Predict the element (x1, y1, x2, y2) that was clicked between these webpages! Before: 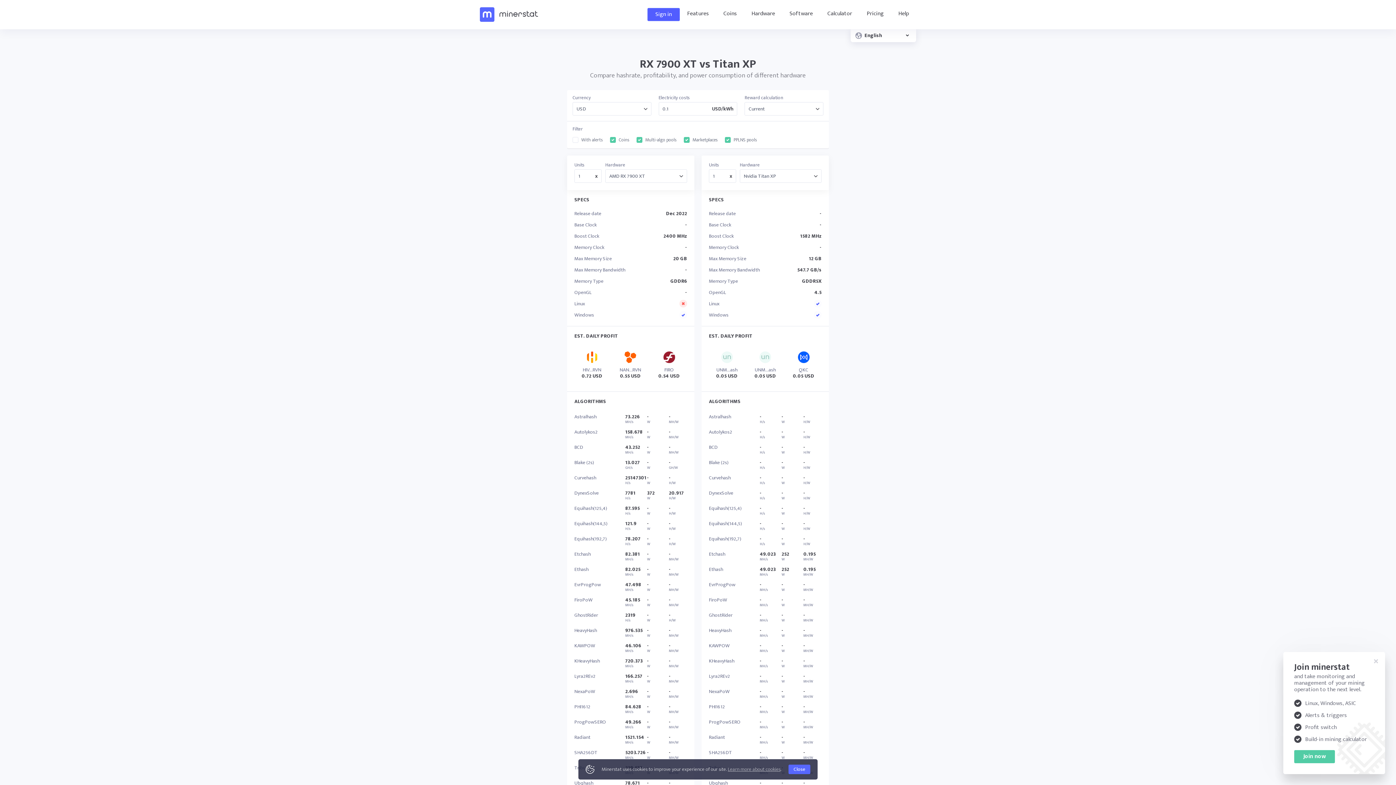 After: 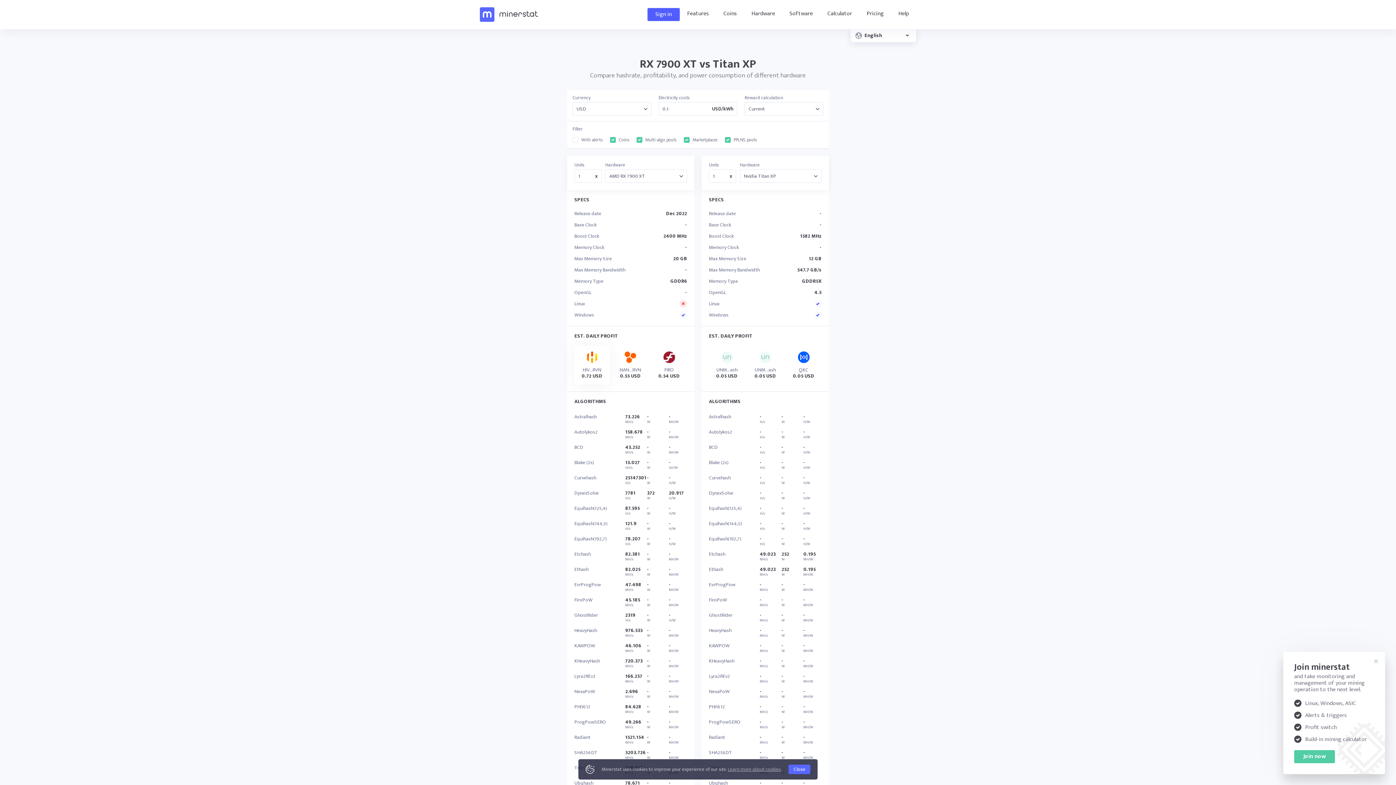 Action: bbox: (574, 346, 609, 384) label: HIV...RVN
0.72 USD